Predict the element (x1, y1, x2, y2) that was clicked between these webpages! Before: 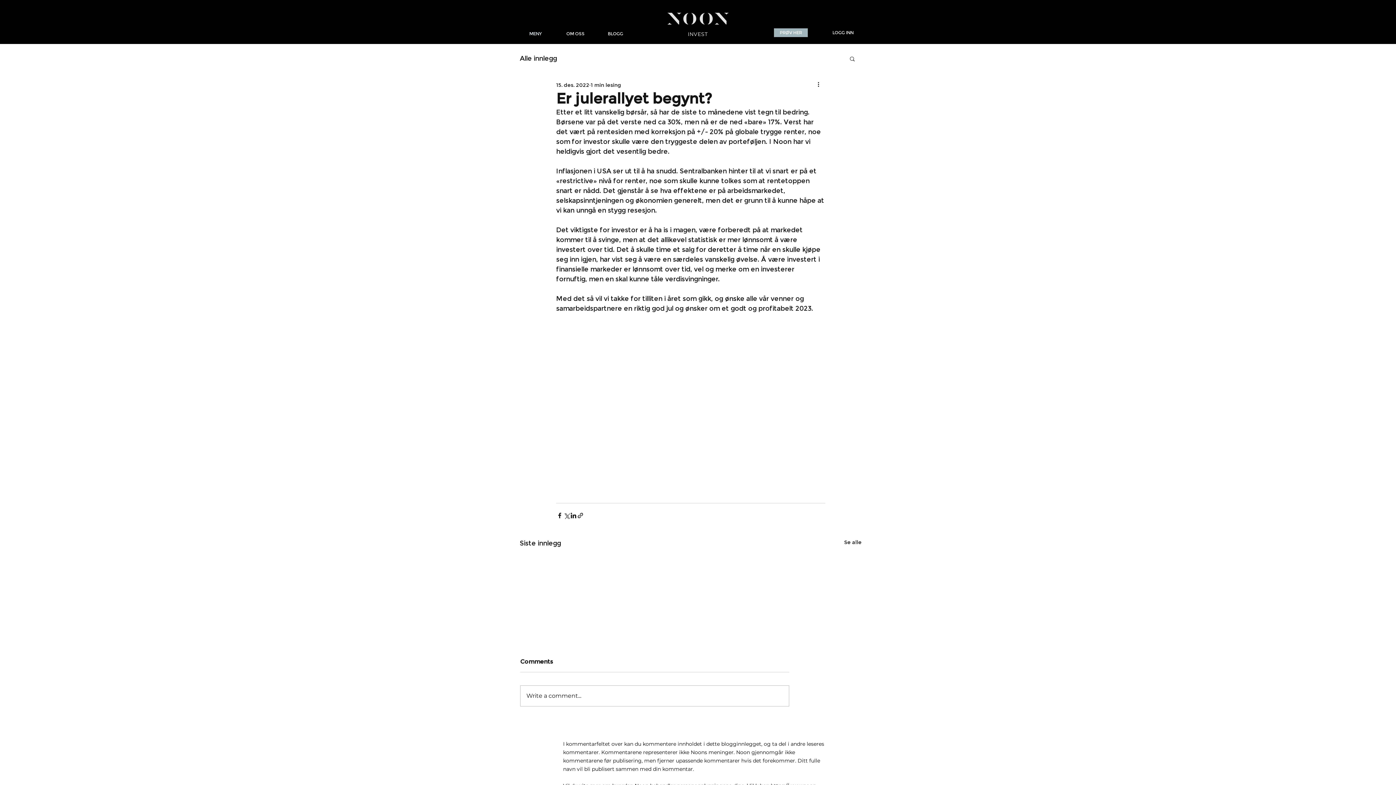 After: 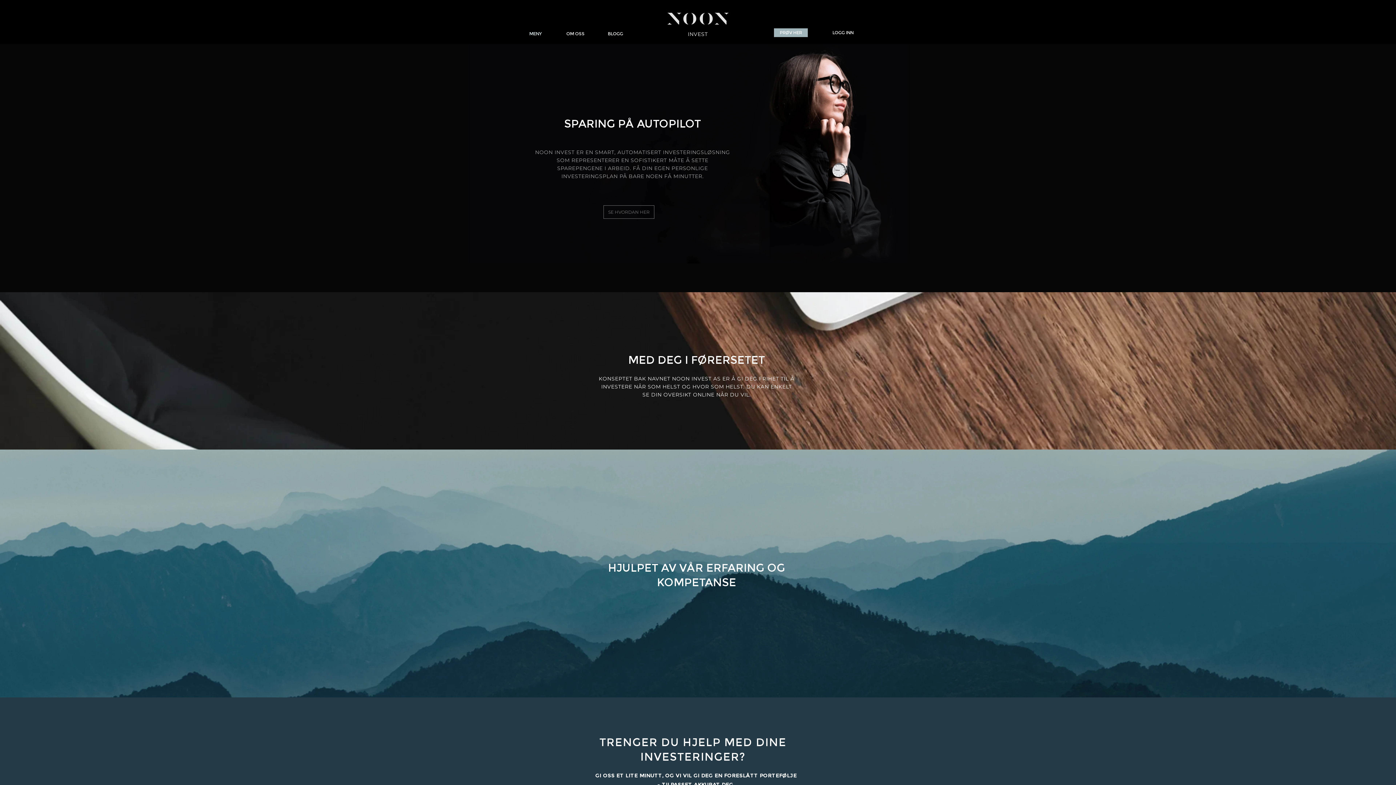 Action: bbox: (525, 29, 549, 38) label: MENY